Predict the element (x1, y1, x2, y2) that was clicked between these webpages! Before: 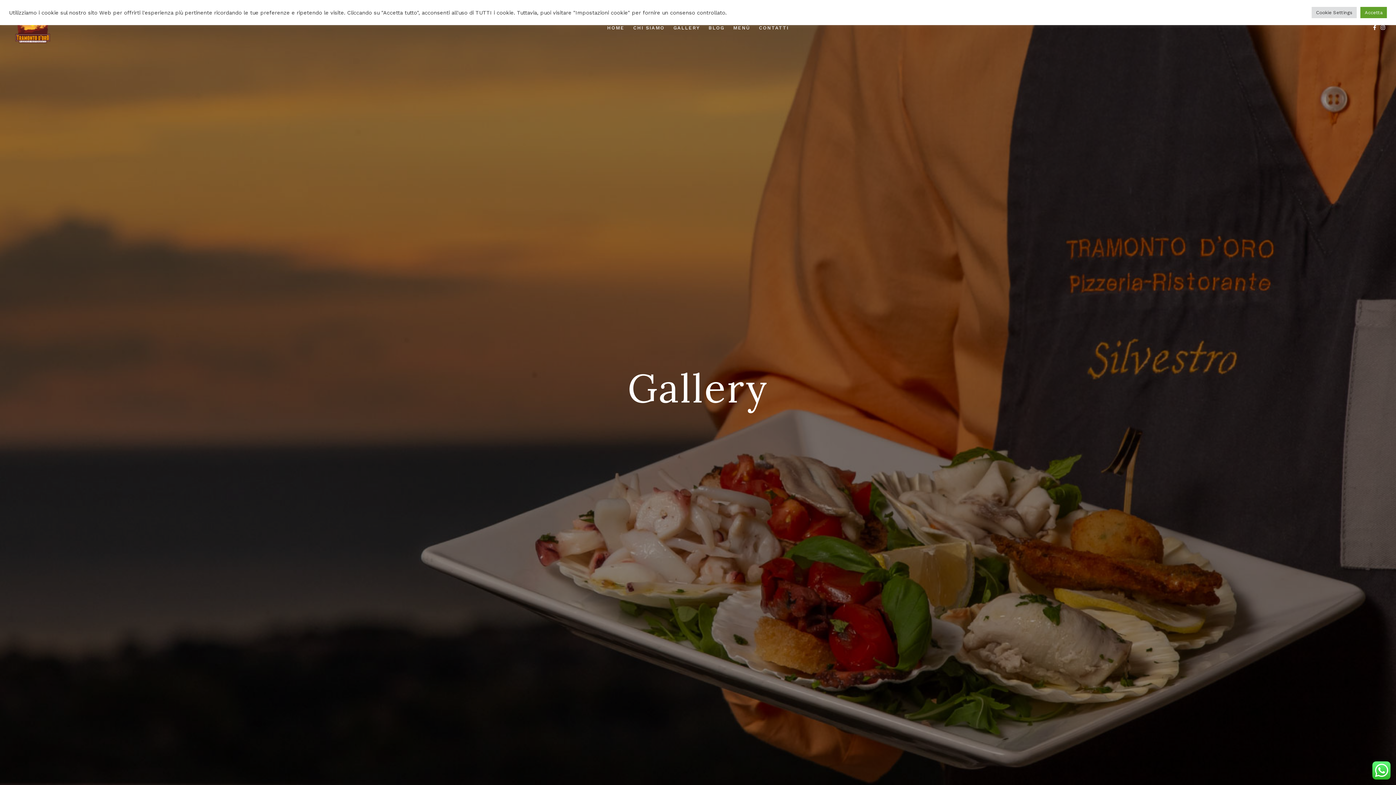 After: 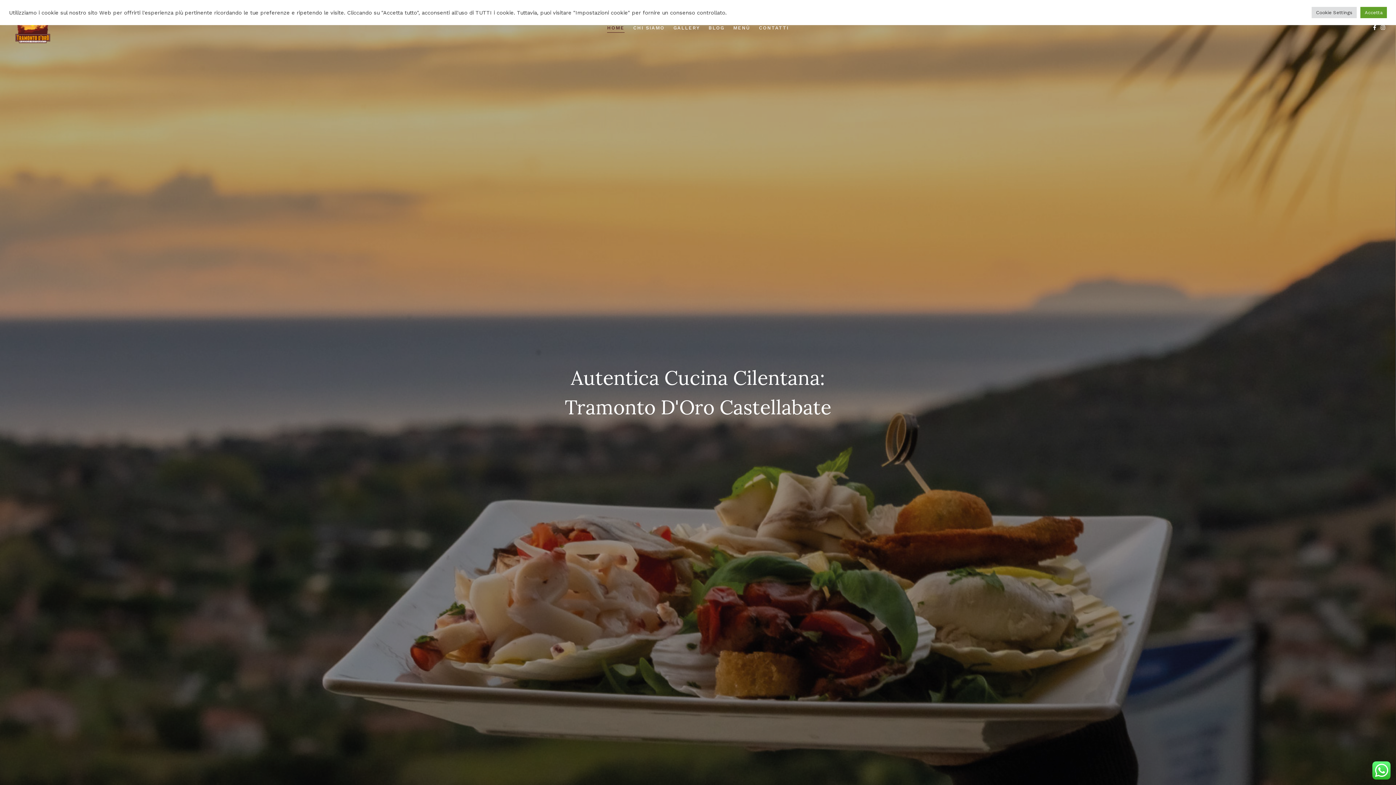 Action: bbox: (10, 23, 54, 30)